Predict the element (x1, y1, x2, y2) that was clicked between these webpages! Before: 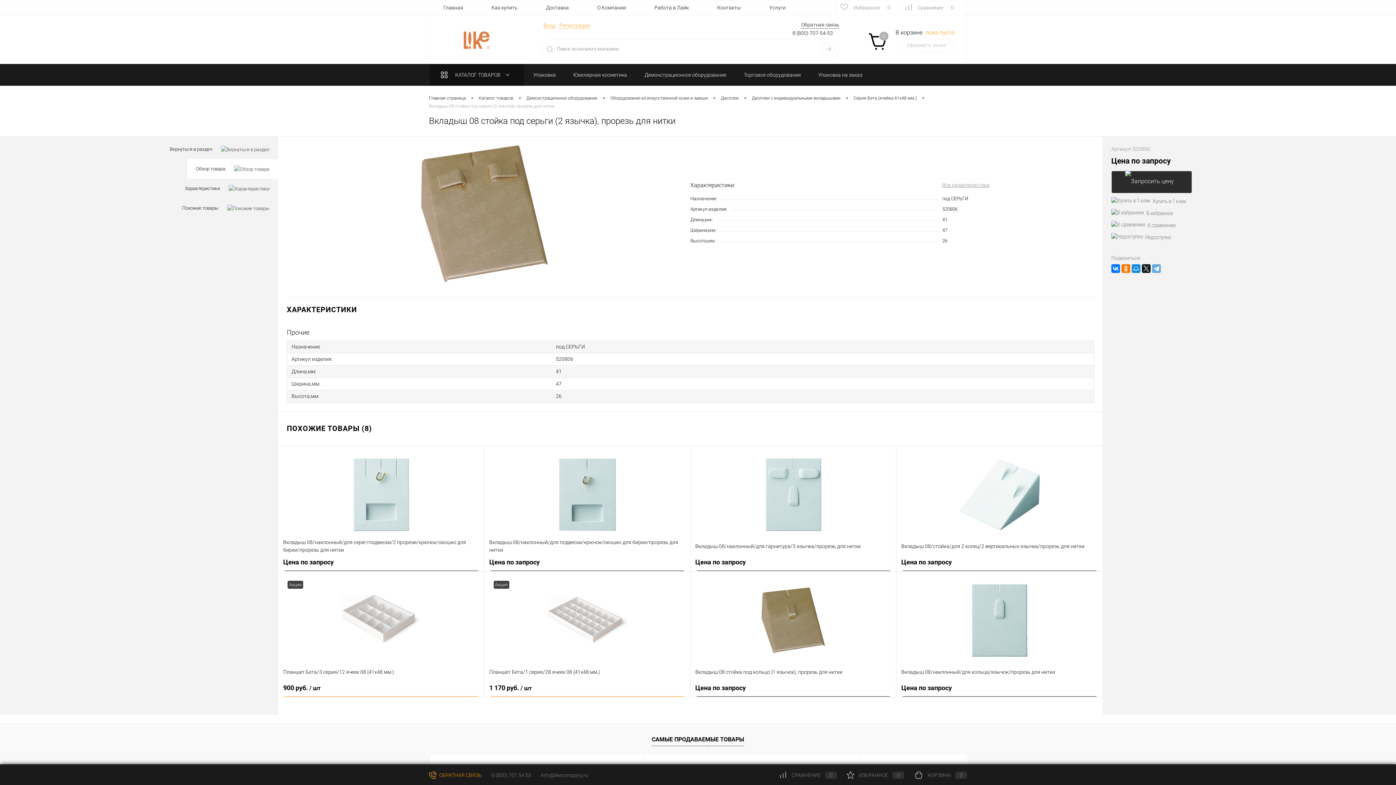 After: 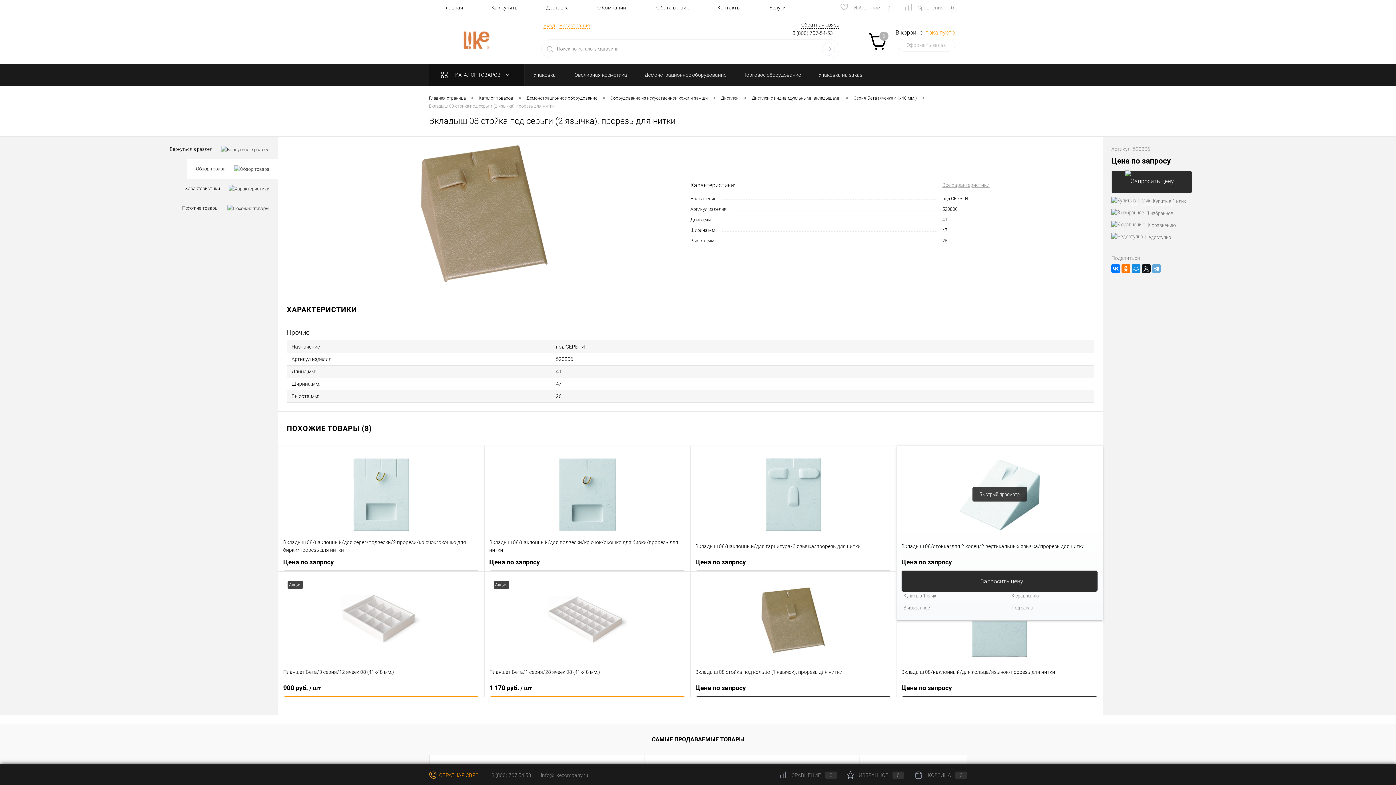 Action: bbox: (901, 558, 1098, 566) label: Цена по запросу